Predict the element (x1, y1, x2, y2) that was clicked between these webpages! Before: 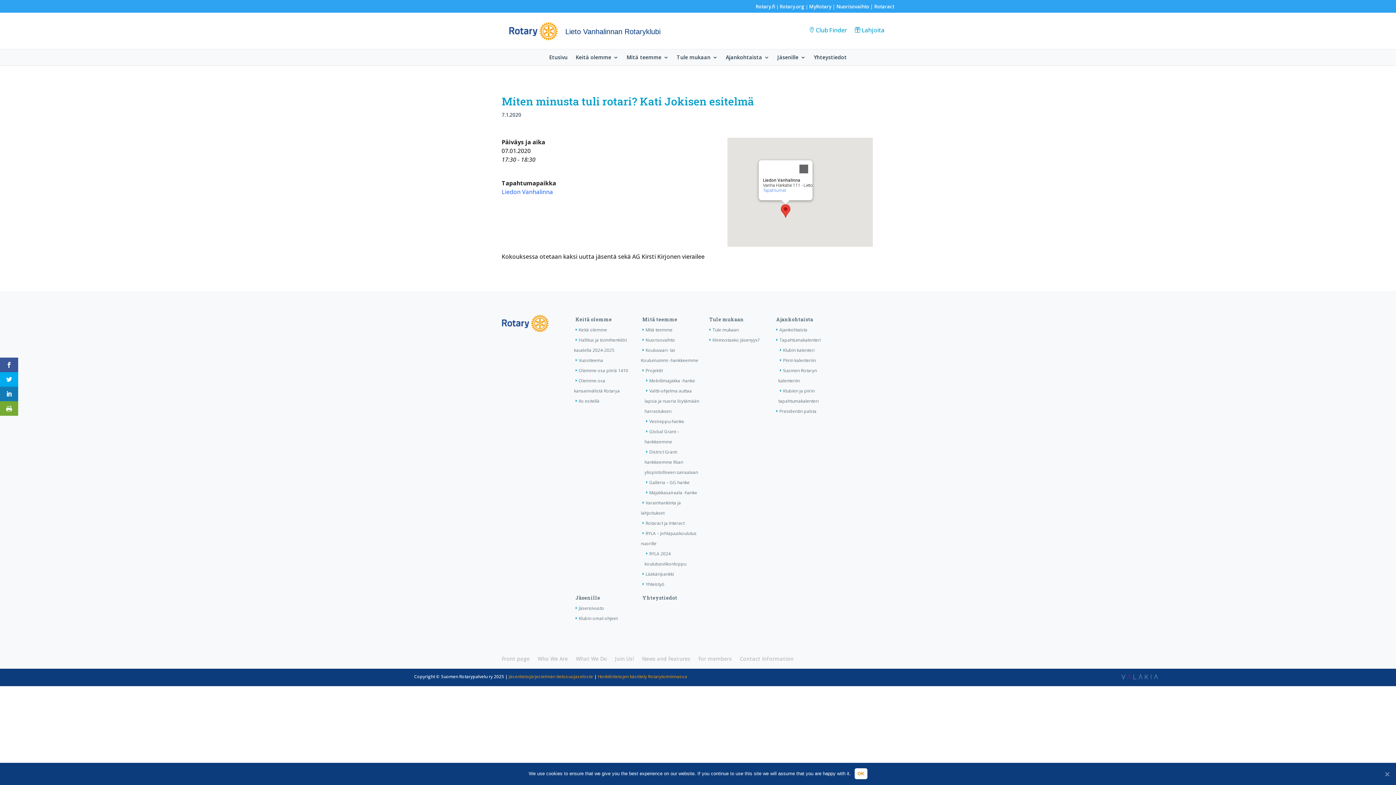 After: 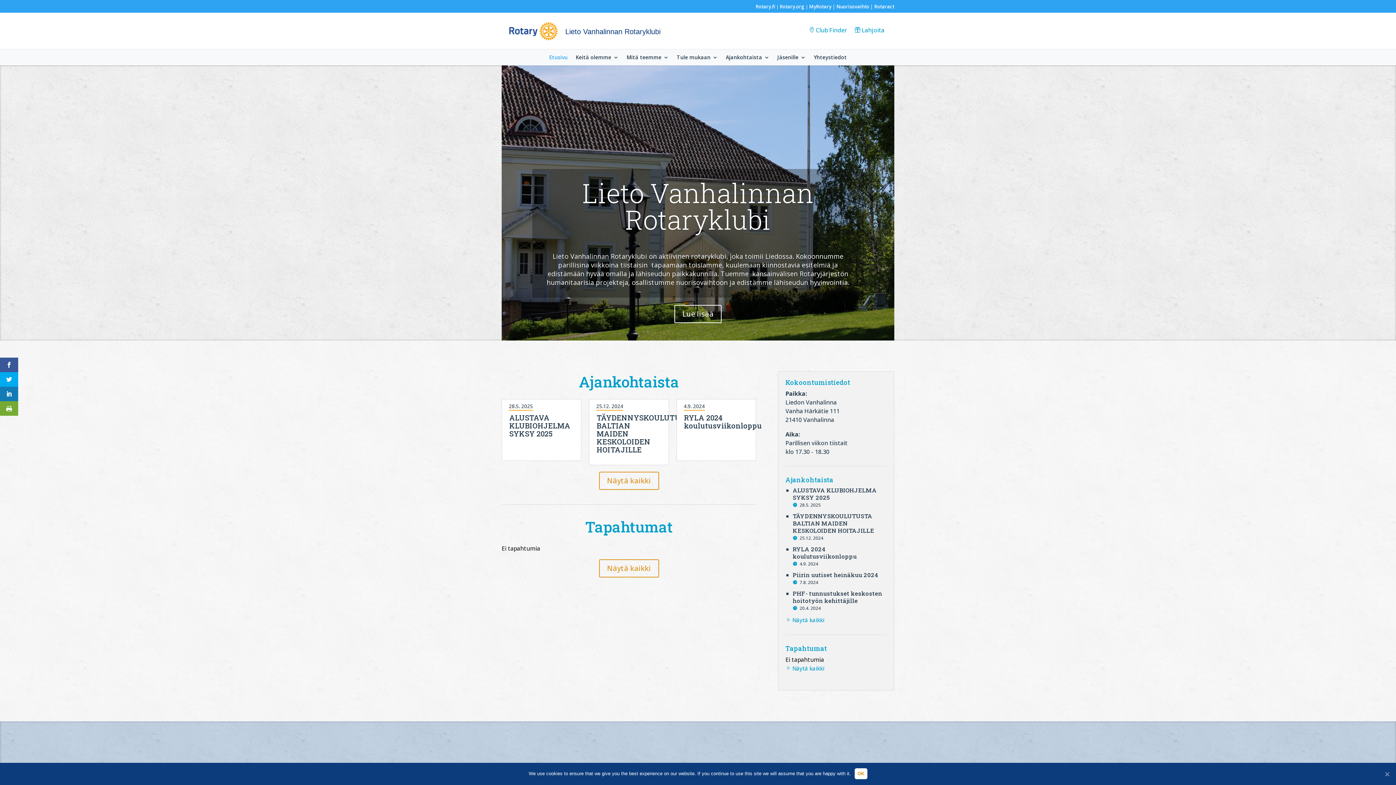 Action: bbox: (501, 326, 548, 334)